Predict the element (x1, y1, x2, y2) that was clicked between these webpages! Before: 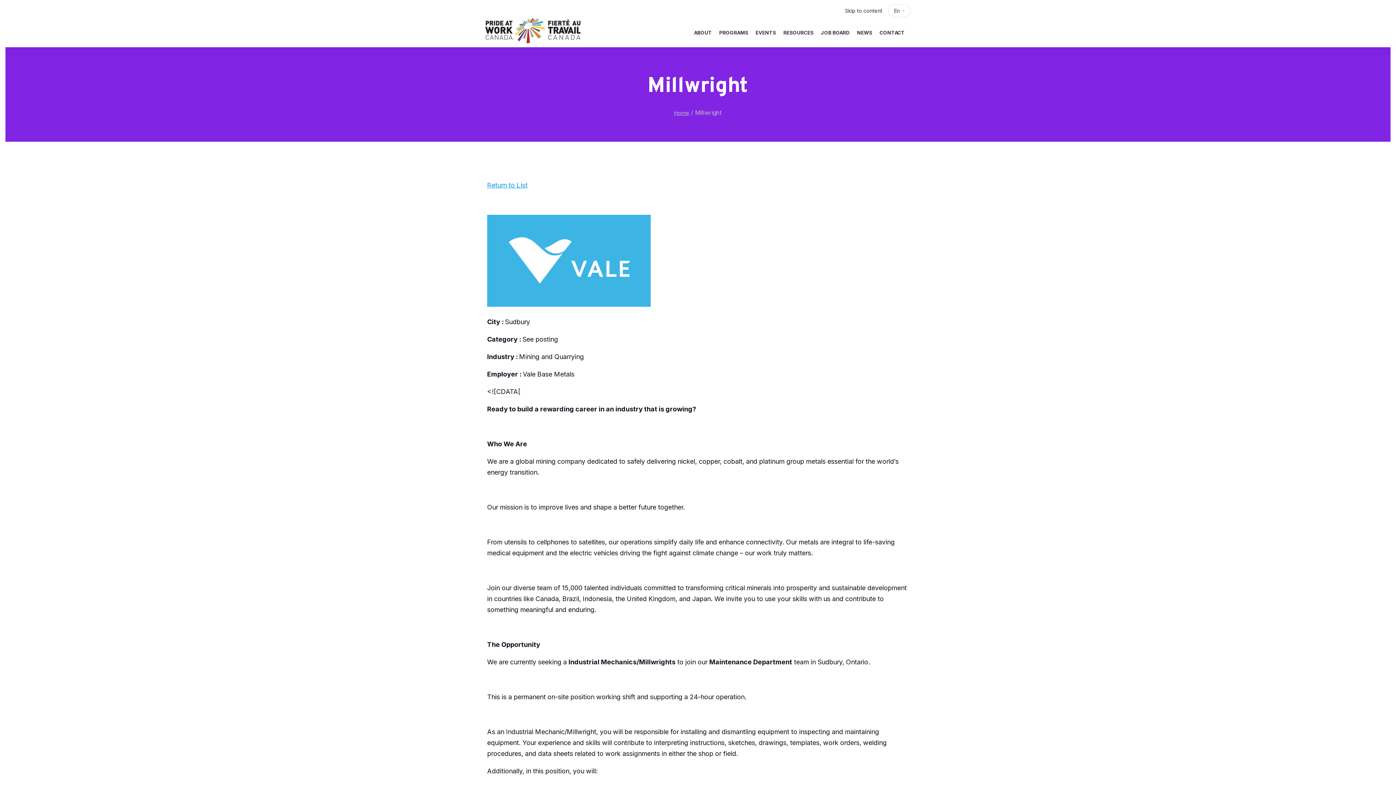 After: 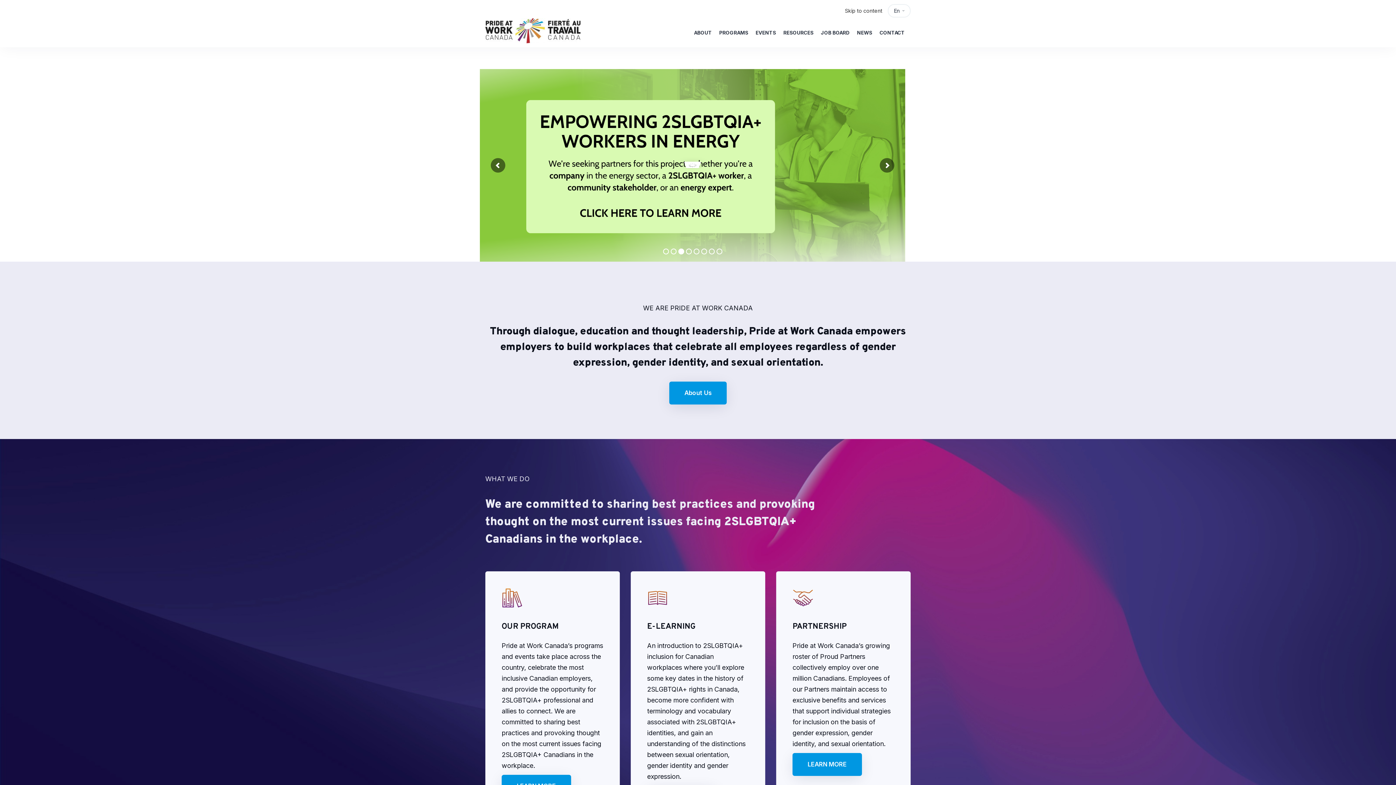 Action: label: Home bbox: (674, 108, 689, 117)